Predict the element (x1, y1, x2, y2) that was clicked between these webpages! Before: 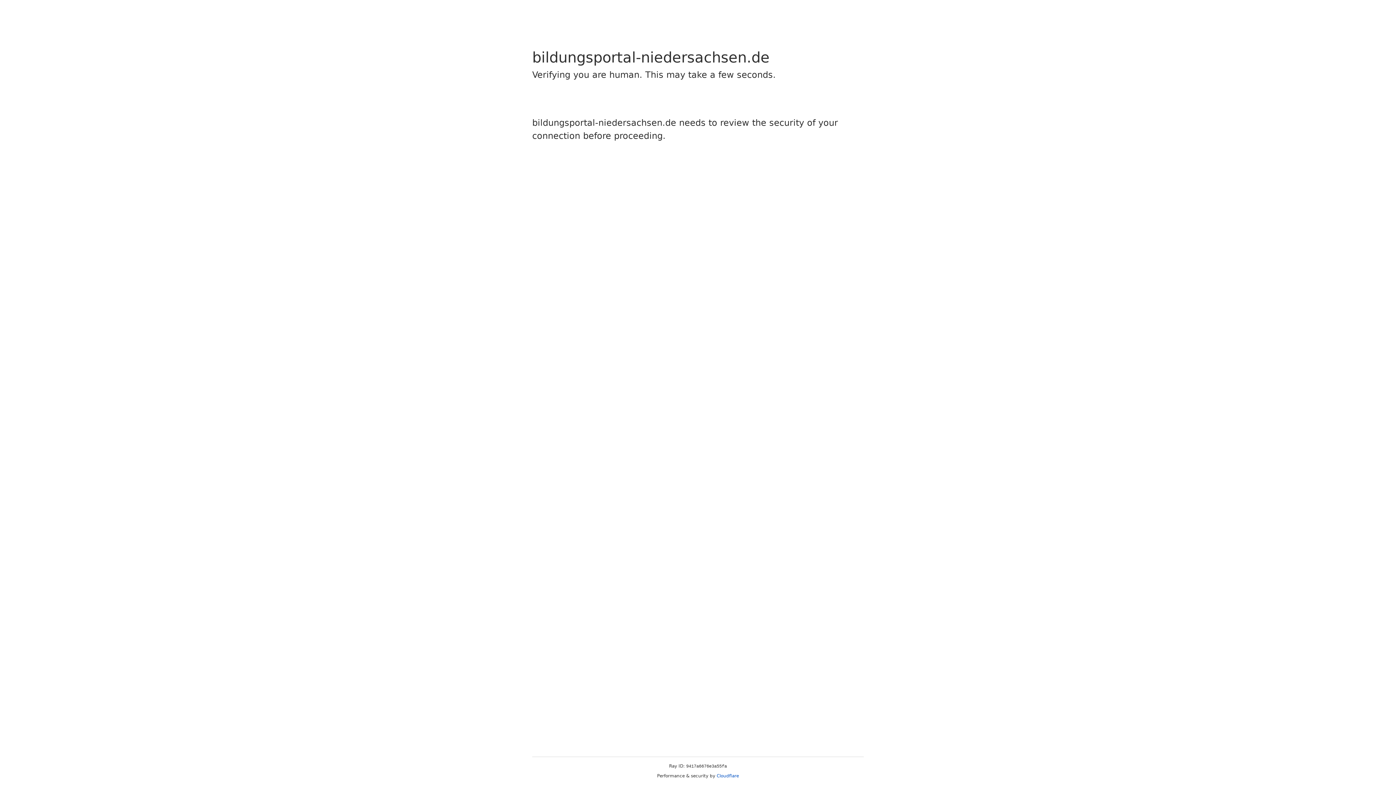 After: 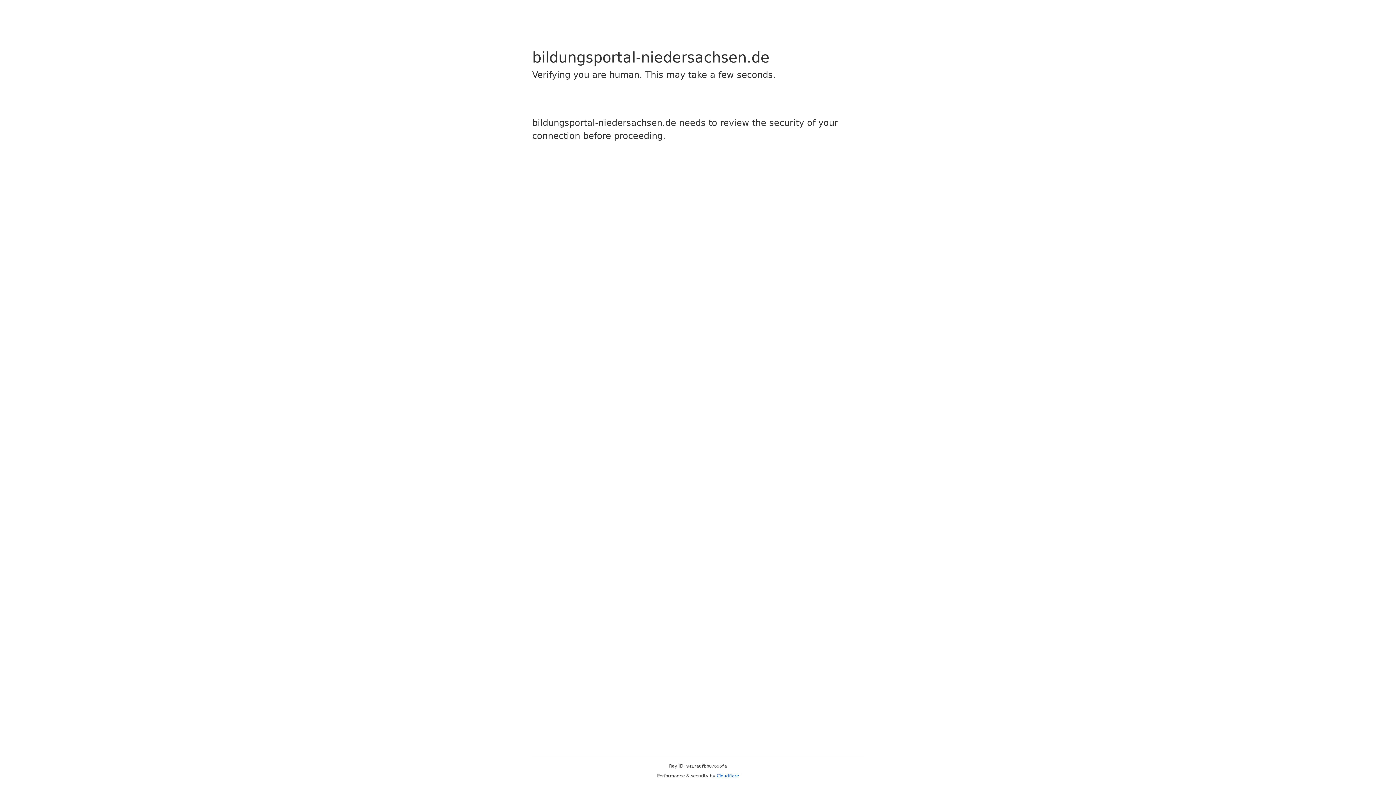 Action: label: Cloudflare bbox: (716, 773, 739, 778)